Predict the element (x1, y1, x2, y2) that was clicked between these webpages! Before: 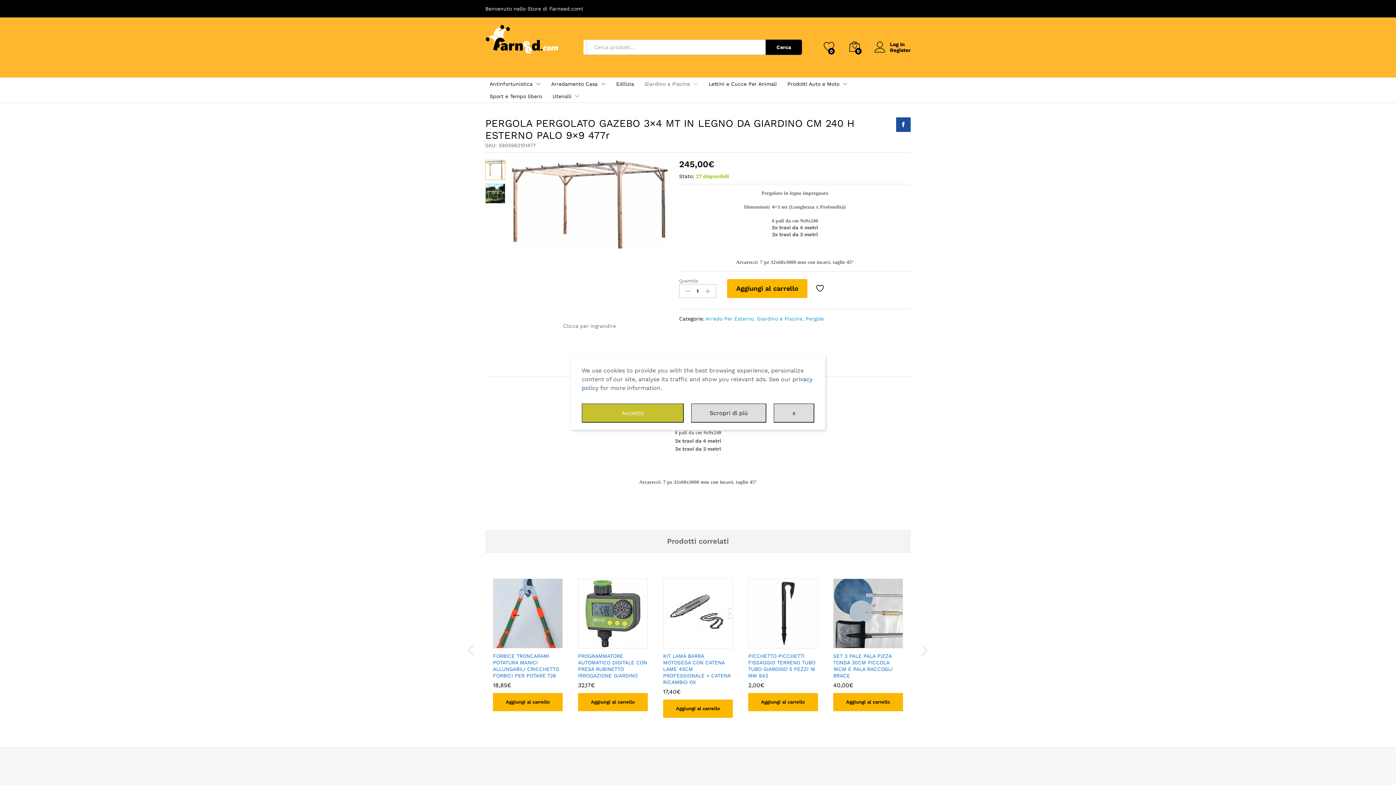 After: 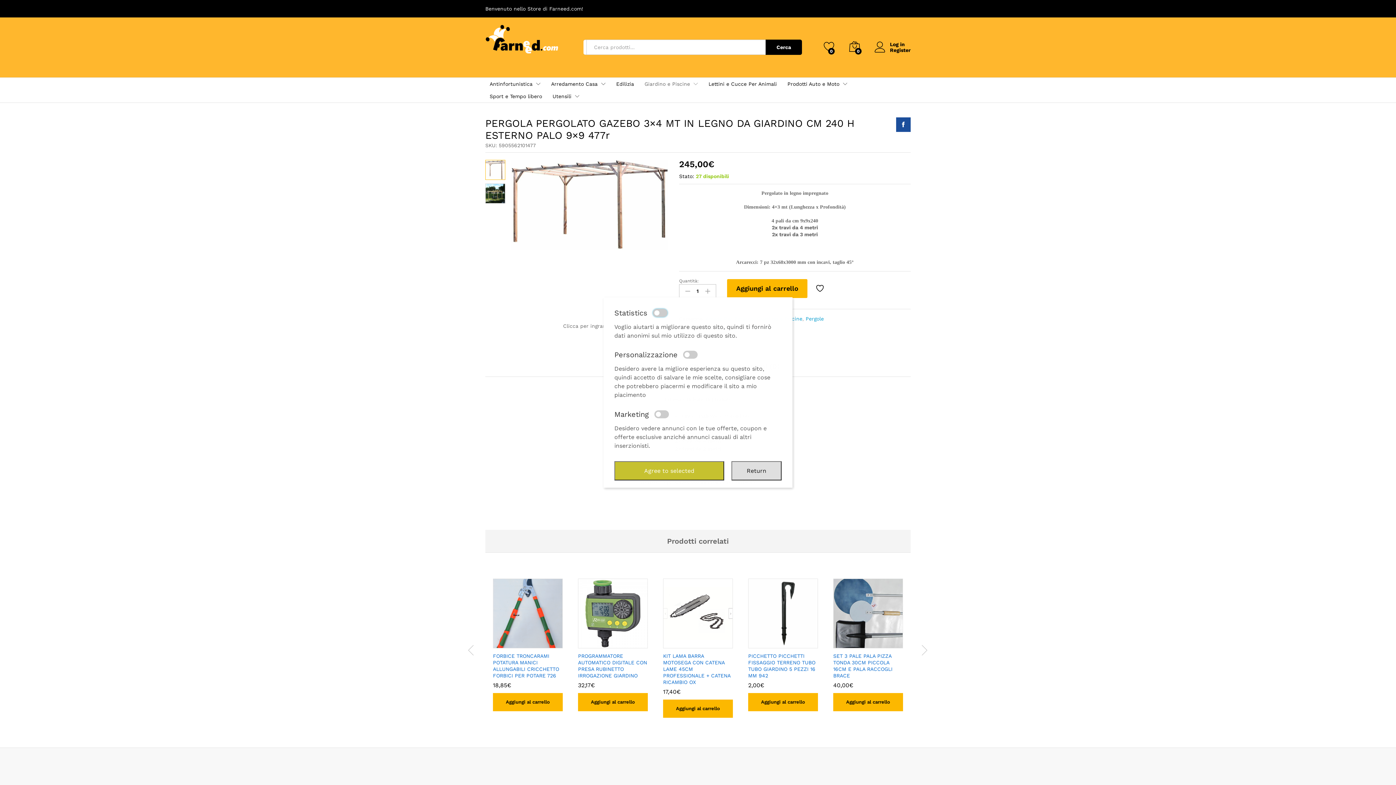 Action: label: Scropri di più bbox: (691, 403, 766, 422)